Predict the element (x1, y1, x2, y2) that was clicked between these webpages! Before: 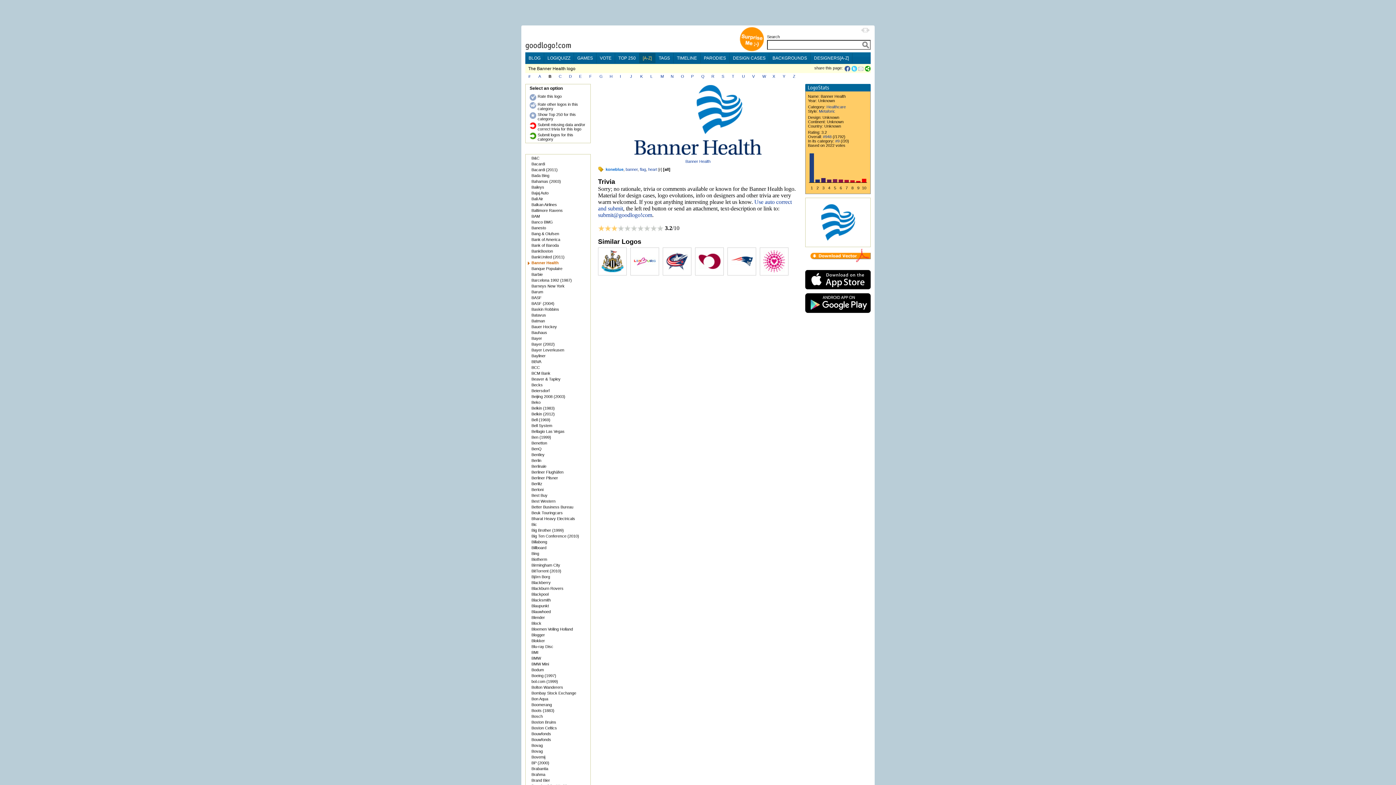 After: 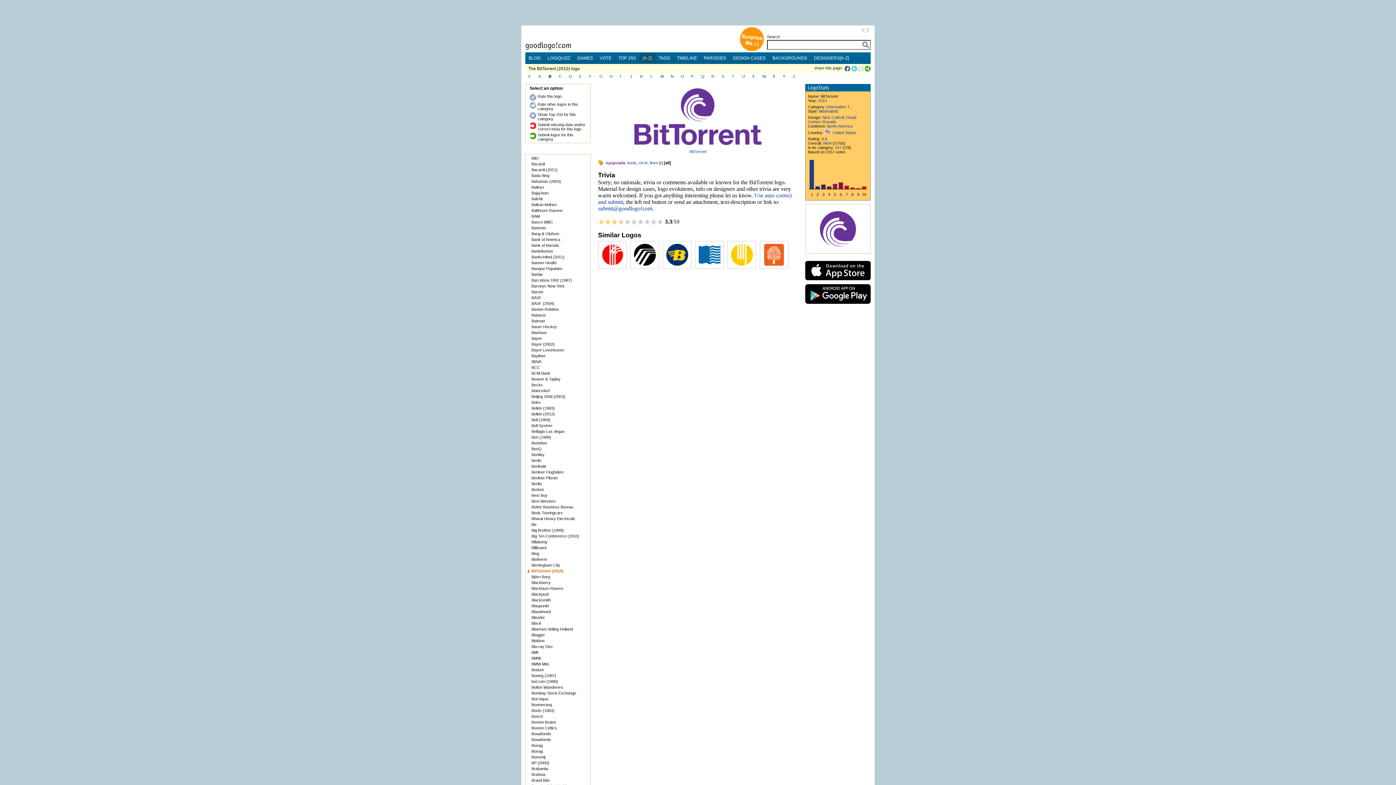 Action: bbox: (531, 569, 561, 573) label: BitTorrent (2010)